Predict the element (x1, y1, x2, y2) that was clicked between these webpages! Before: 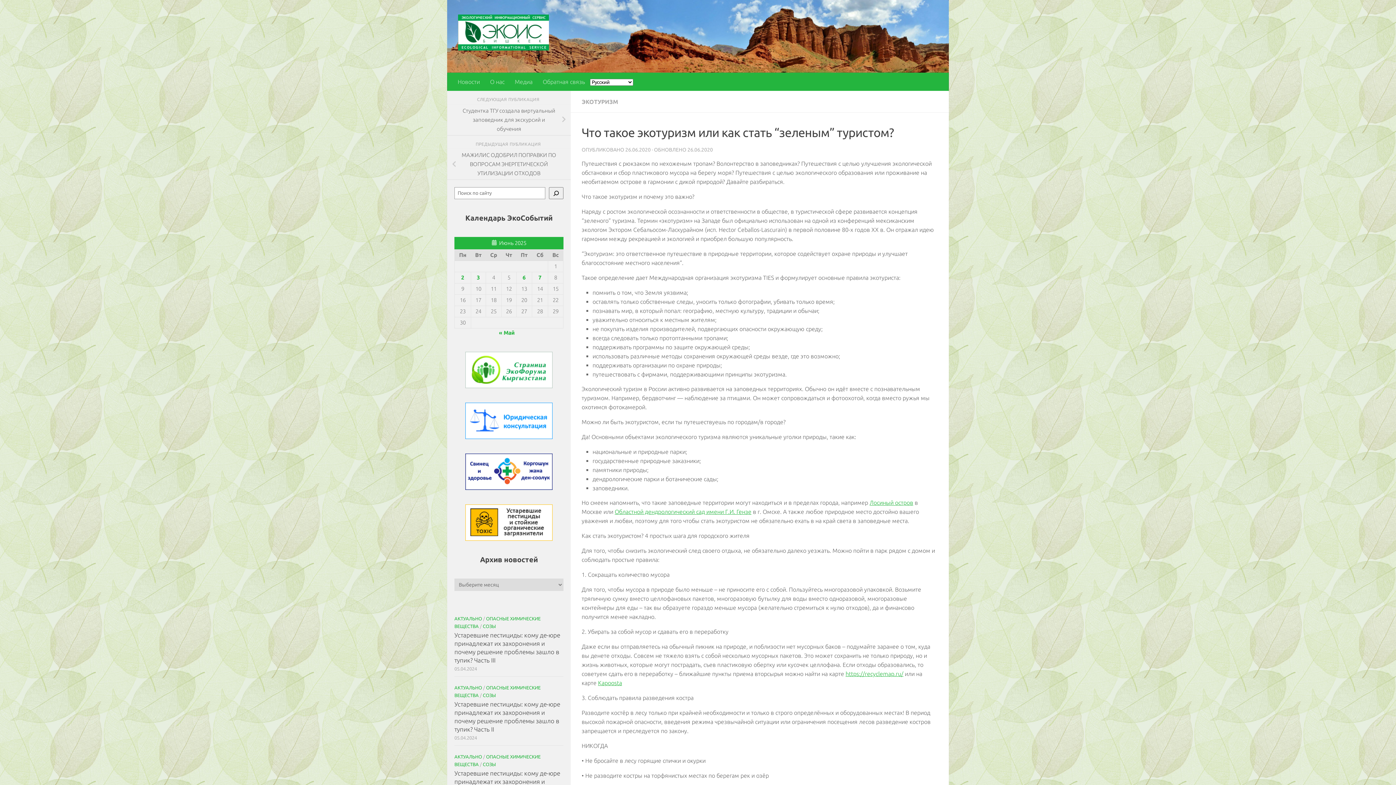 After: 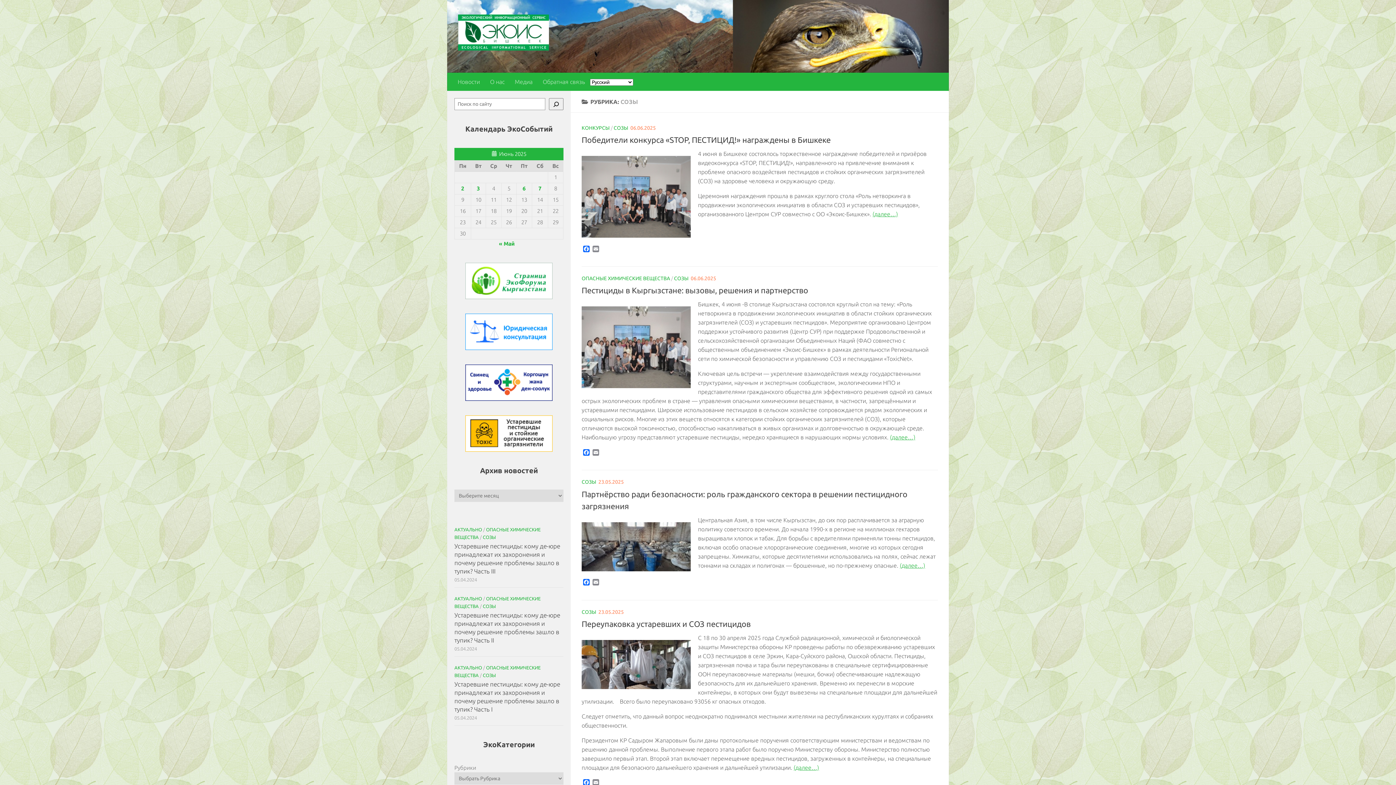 Action: label: СОЗЫ bbox: (482, 762, 496, 767)